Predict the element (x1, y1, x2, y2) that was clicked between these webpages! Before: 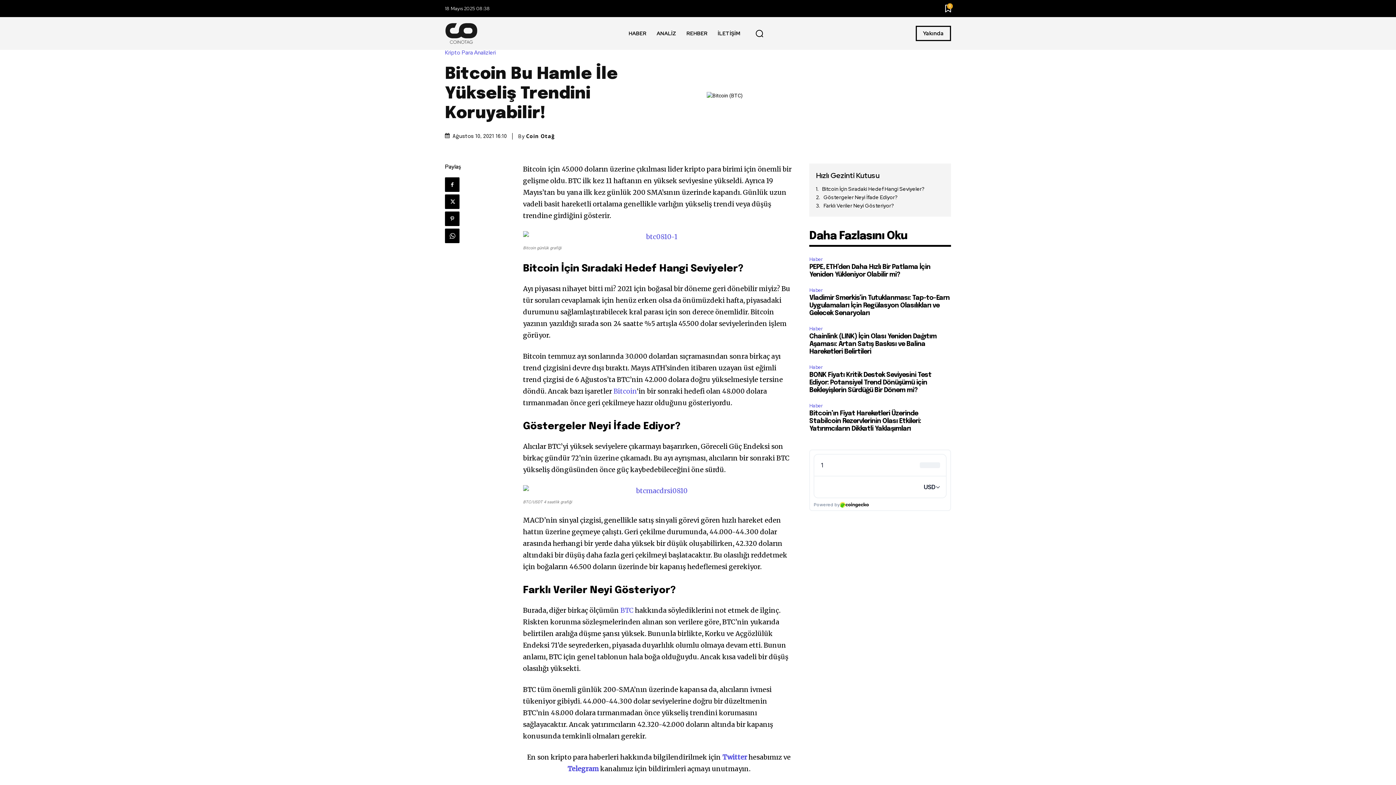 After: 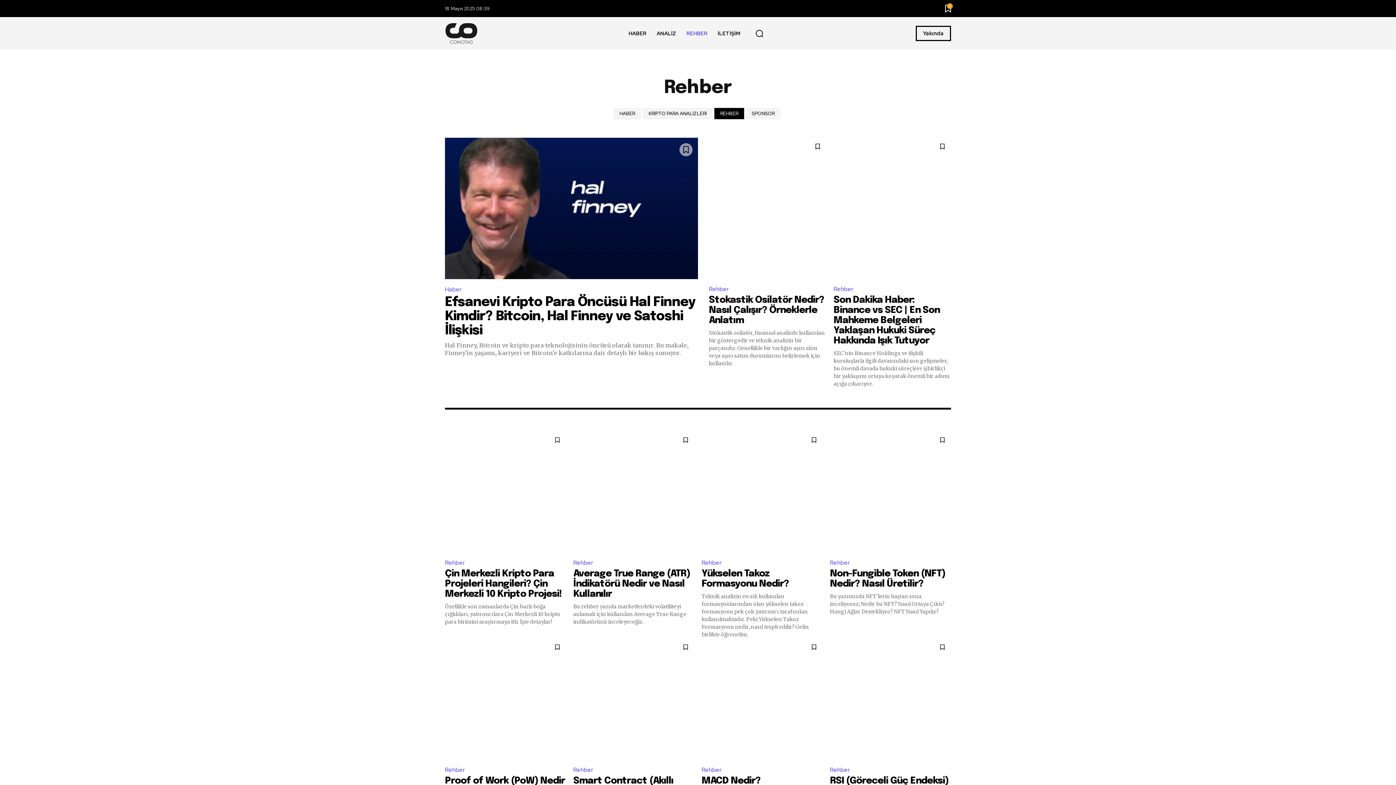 Action: label: REHBER bbox: (681, 19, 712, 48)